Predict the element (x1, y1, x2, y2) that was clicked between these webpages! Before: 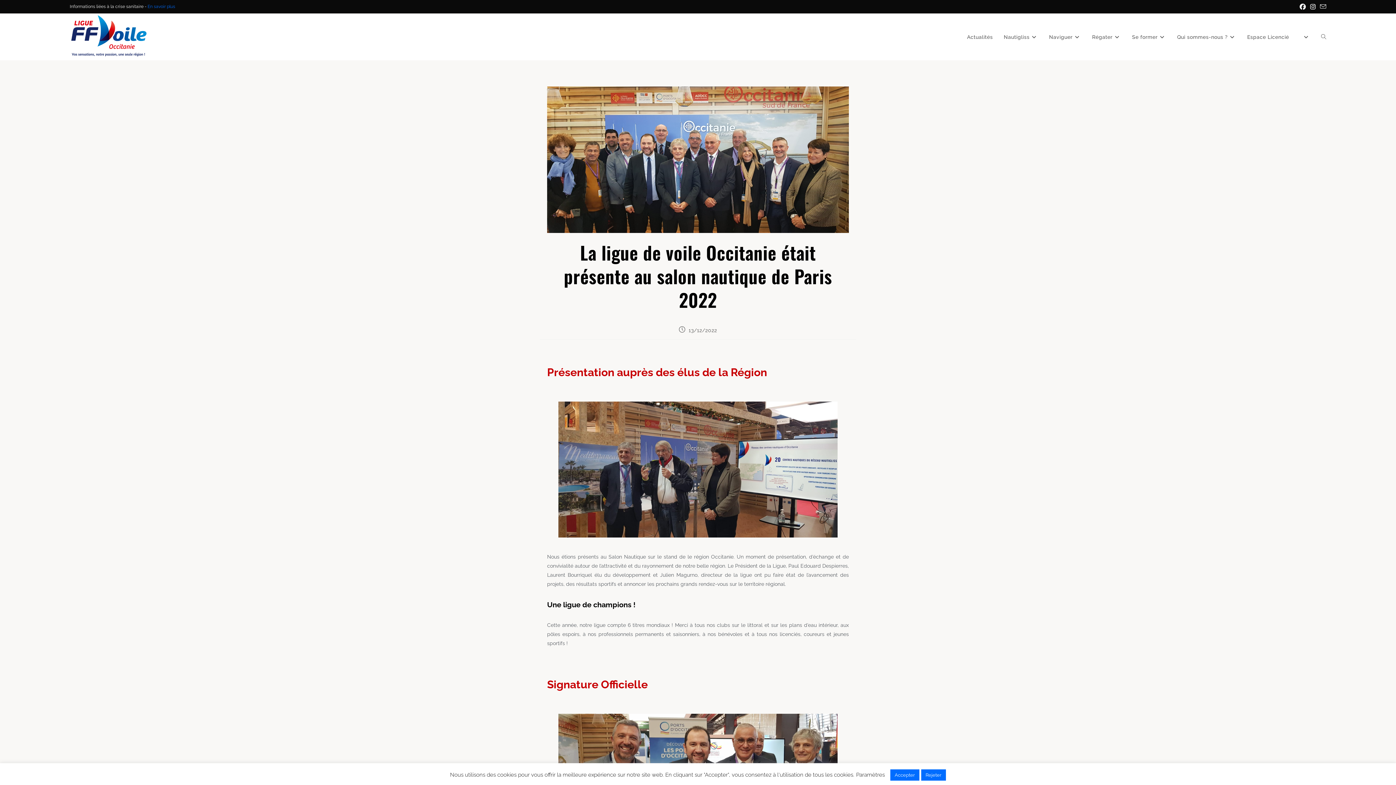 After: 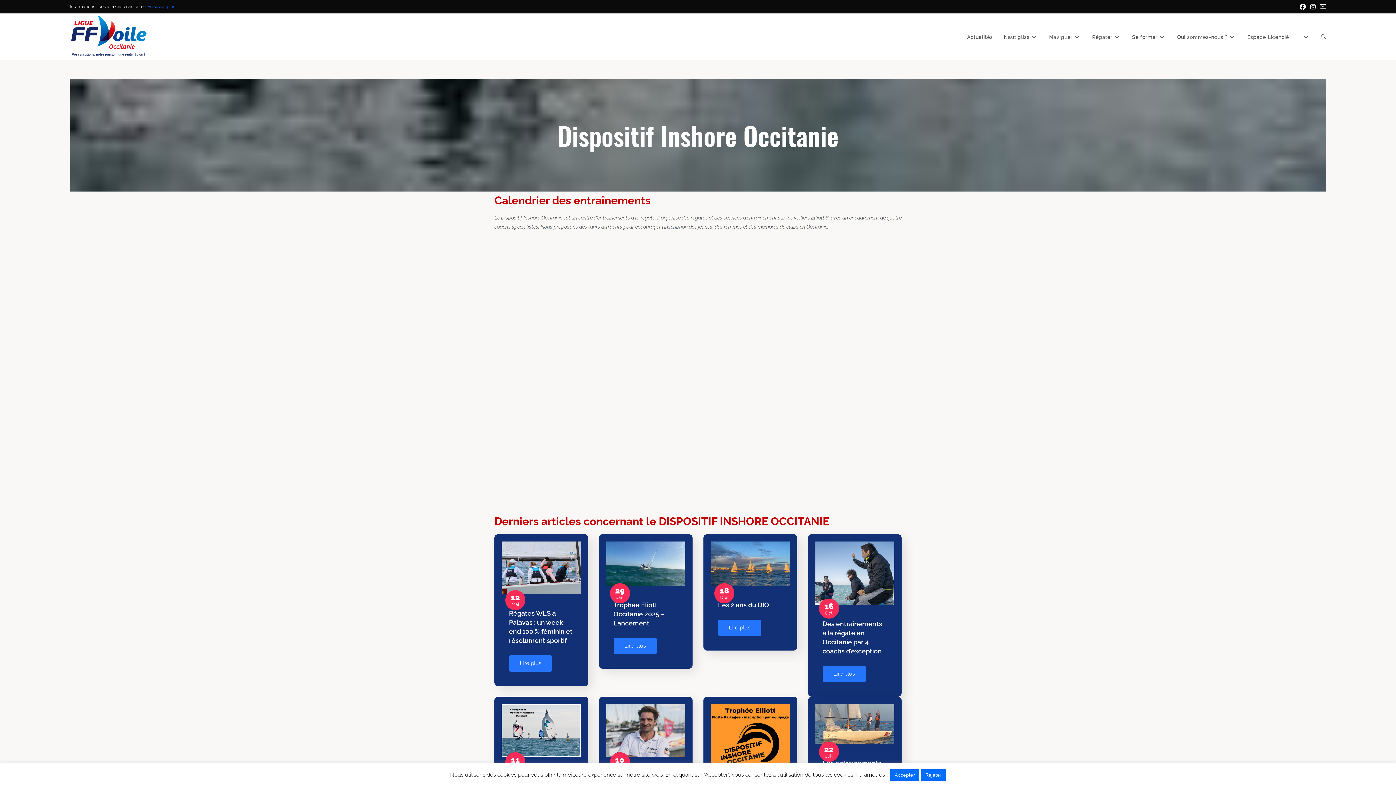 Action: bbox: (1294, 13, 1316, 60) label:  